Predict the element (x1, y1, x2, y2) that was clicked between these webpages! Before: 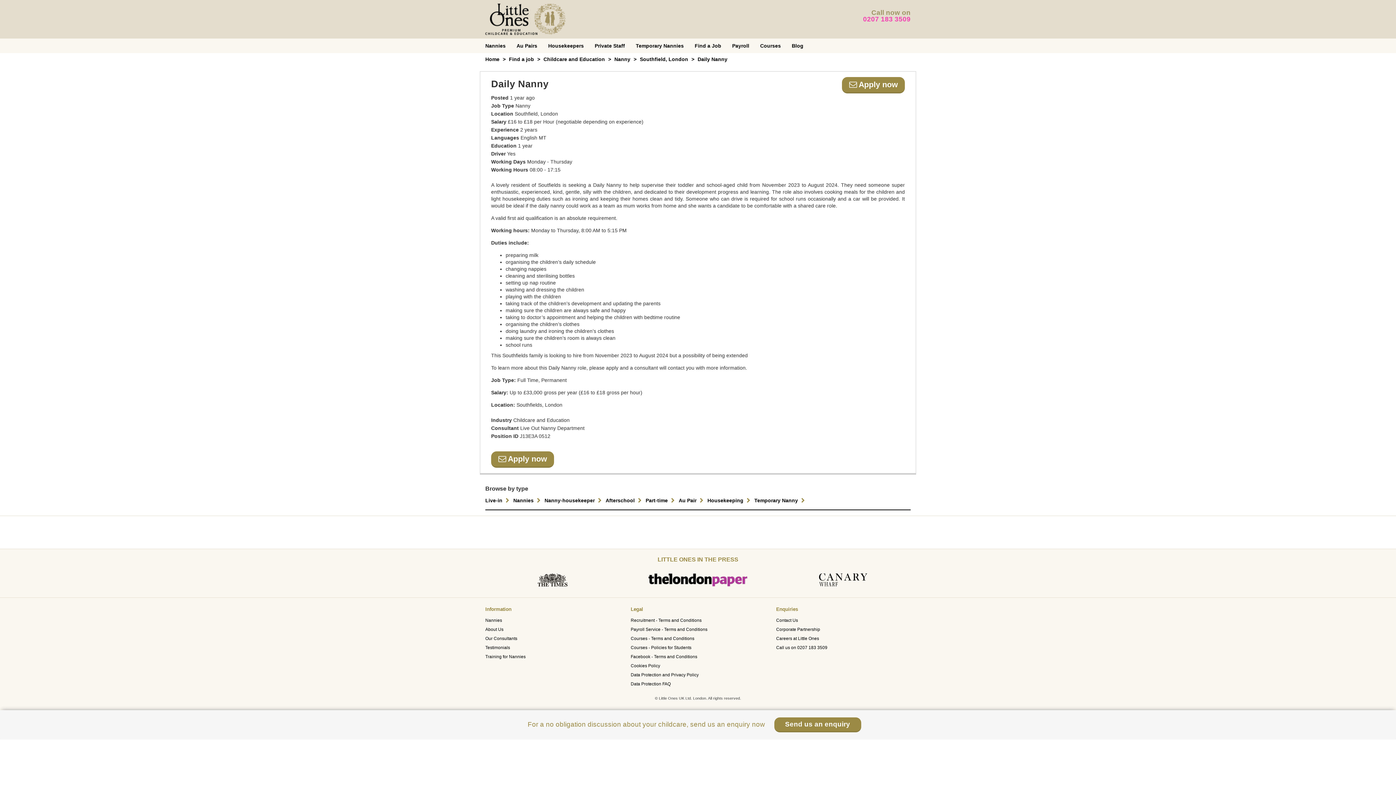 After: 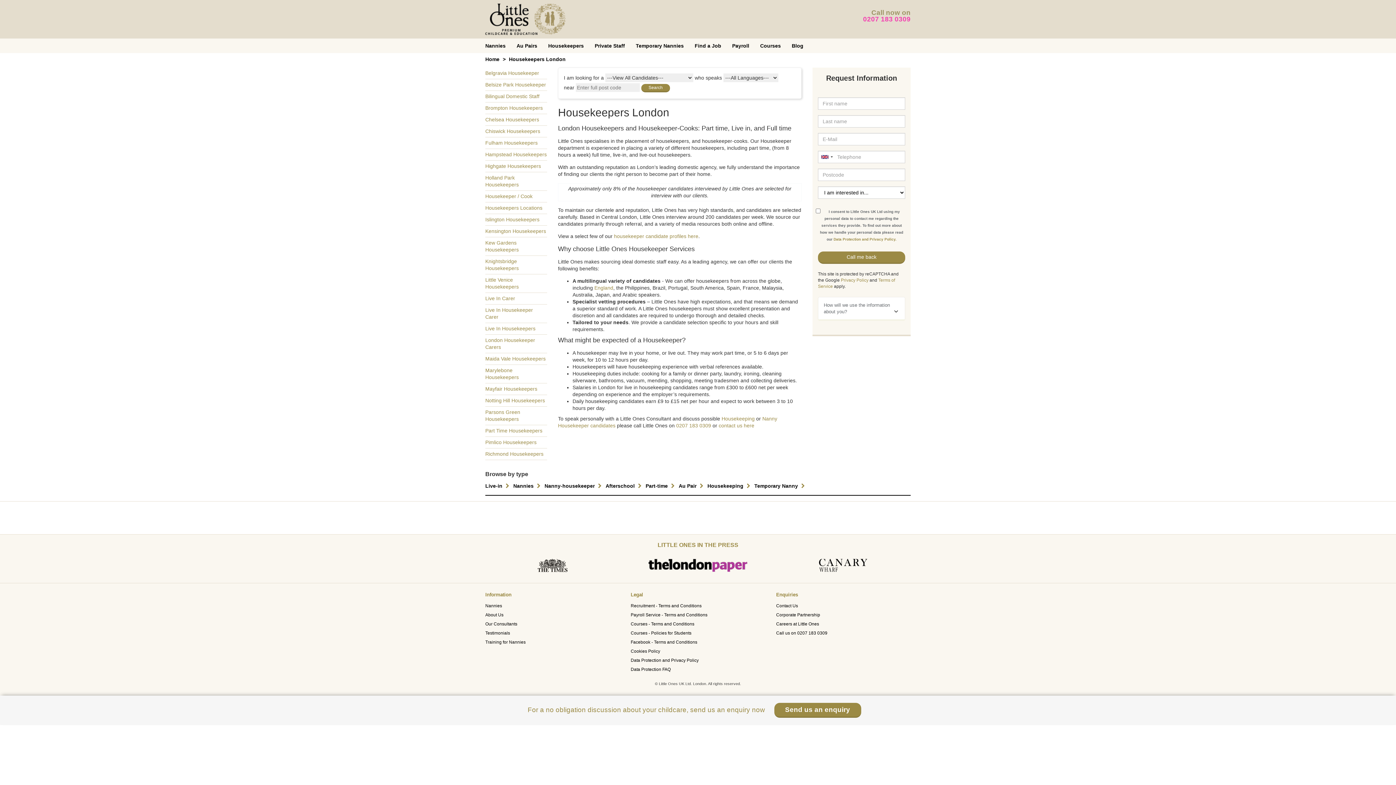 Action: bbox: (542, 38, 589, 53) label: Housekeepers